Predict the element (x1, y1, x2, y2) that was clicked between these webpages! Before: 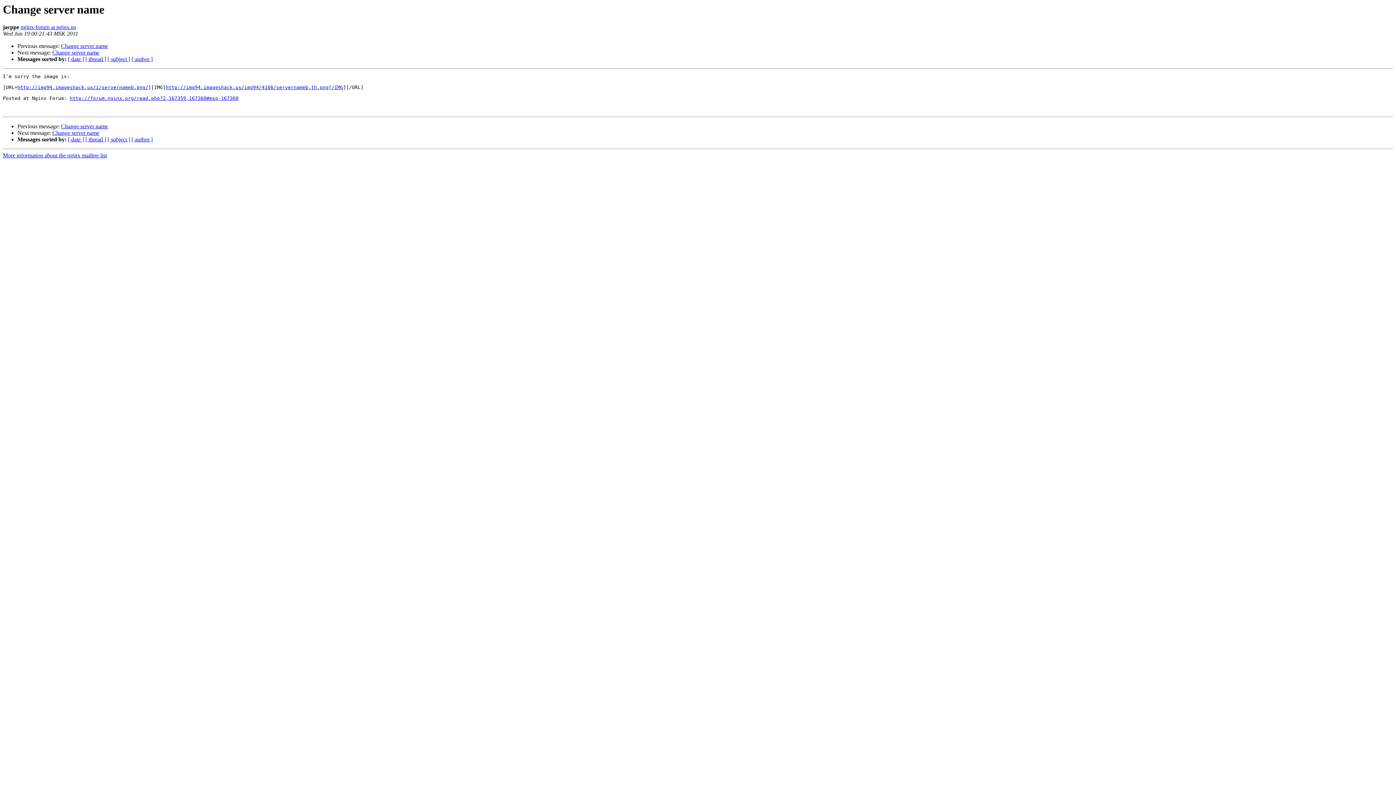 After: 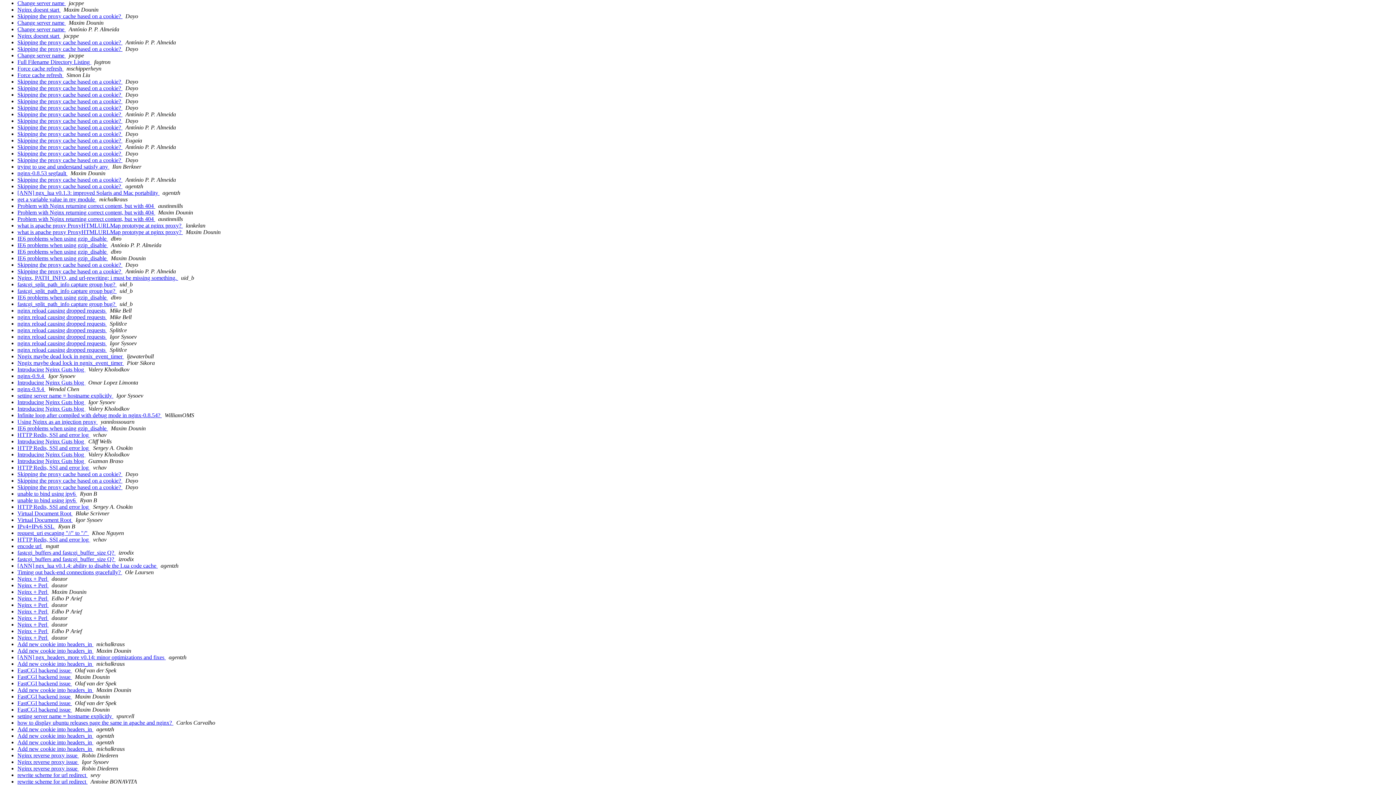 Action: bbox: (68, 136, 84, 142) label: [ date ]